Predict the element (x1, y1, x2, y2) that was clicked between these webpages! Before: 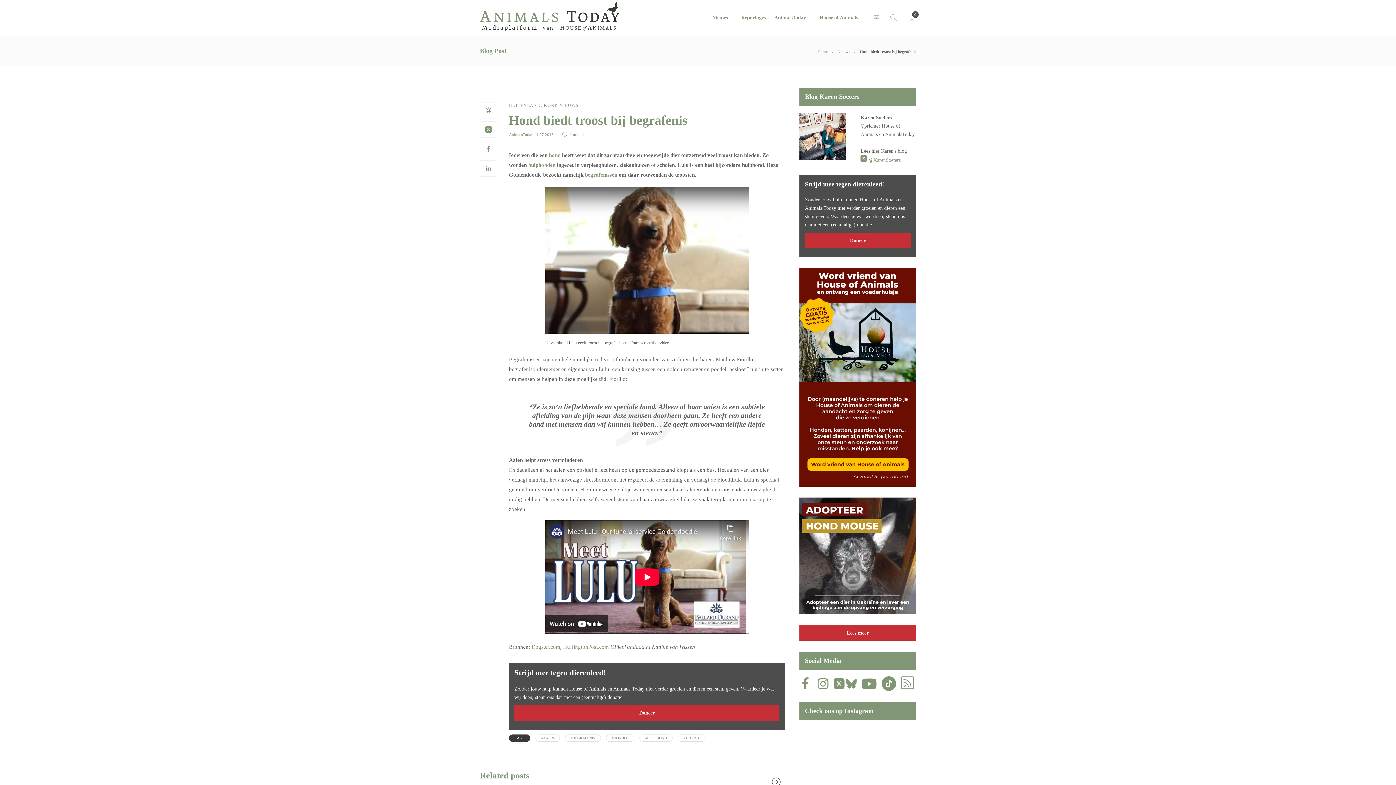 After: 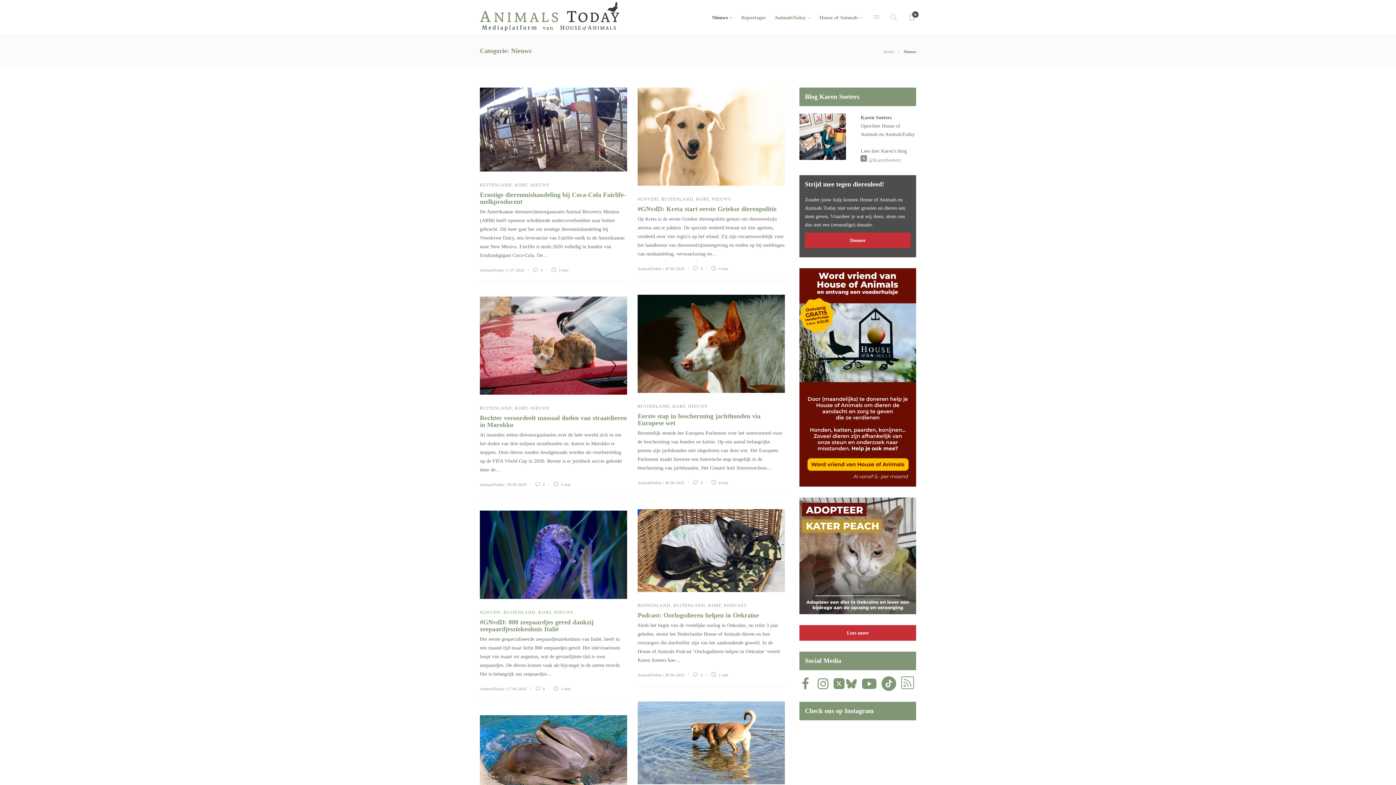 Action: bbox: (837, 49, 850, 53) label: Nieuws